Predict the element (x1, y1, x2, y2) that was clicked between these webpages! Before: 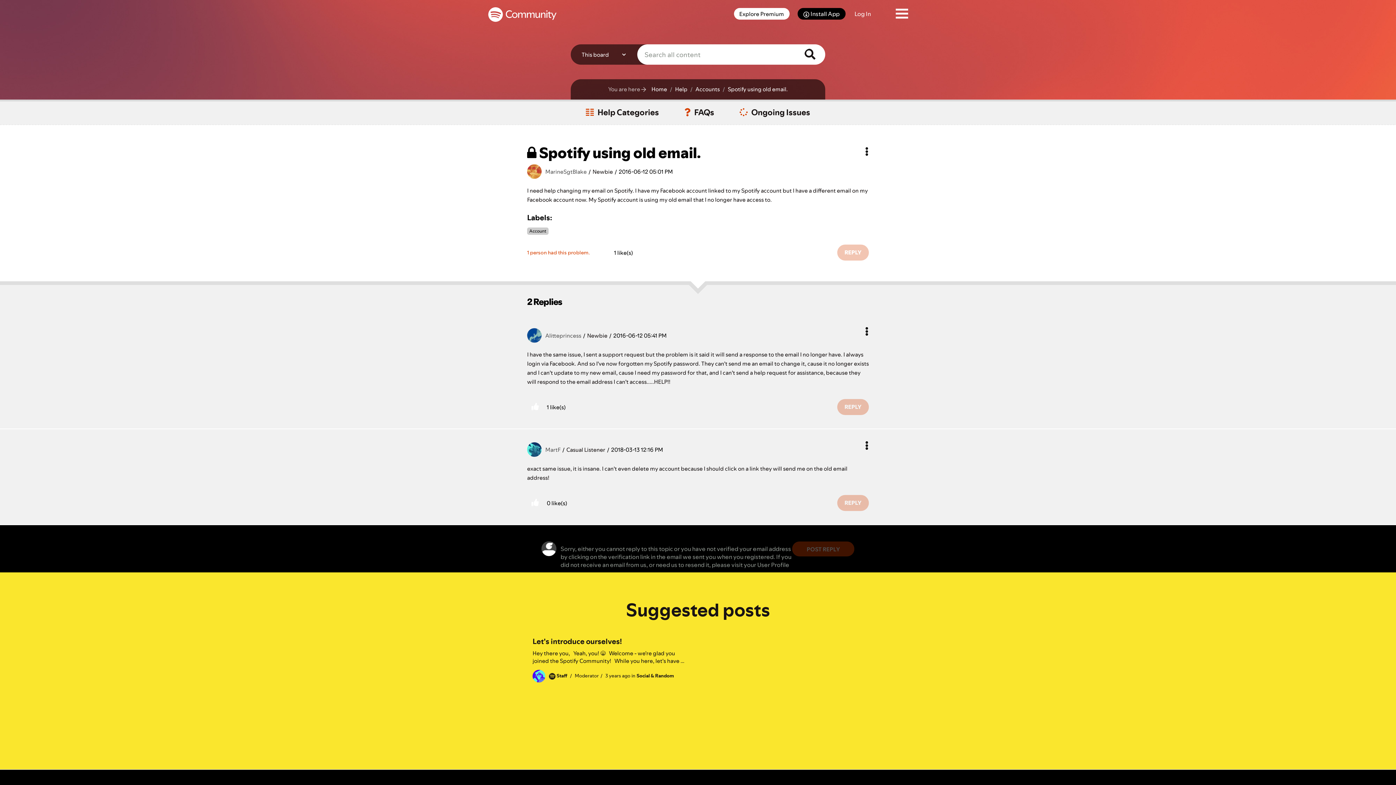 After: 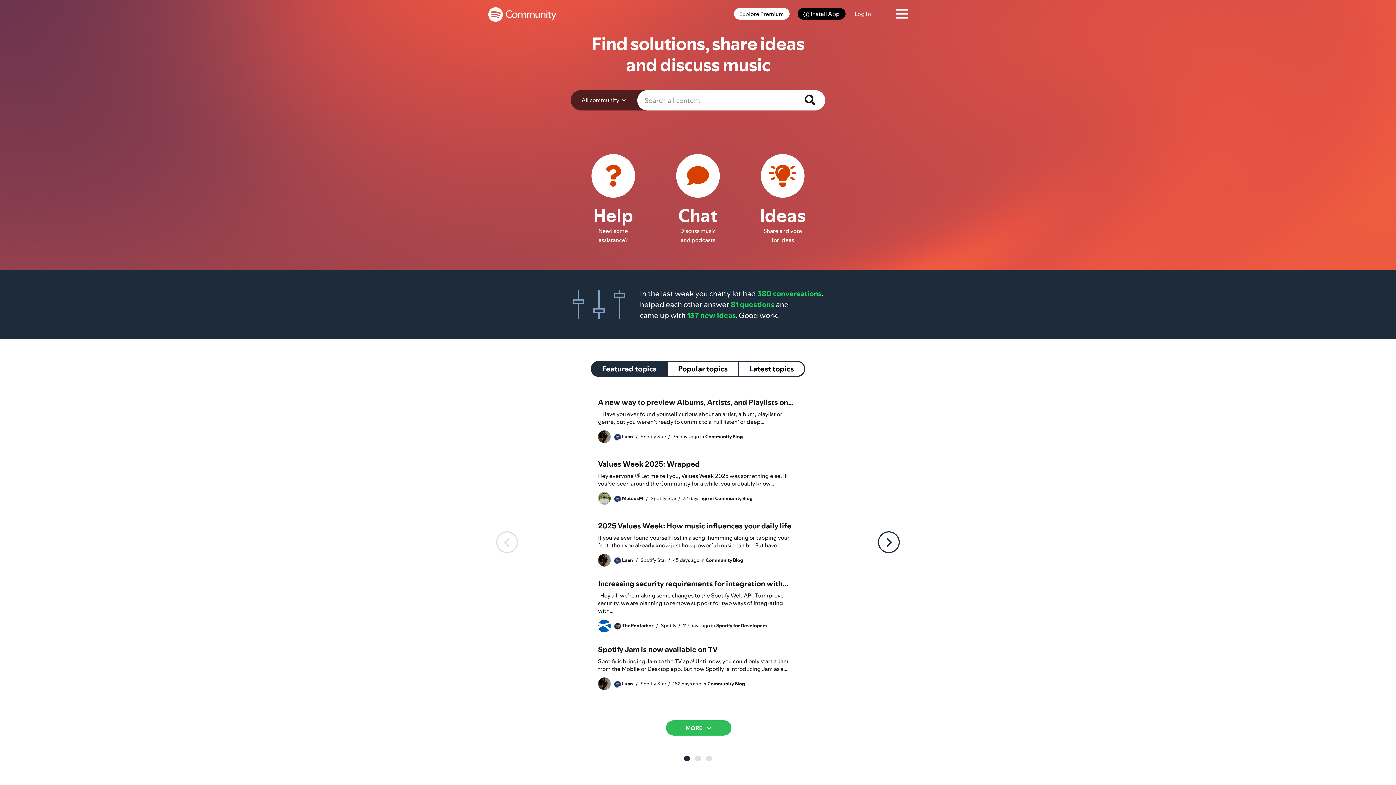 Action: label: Home bbox: (649, 84, 667, 94)